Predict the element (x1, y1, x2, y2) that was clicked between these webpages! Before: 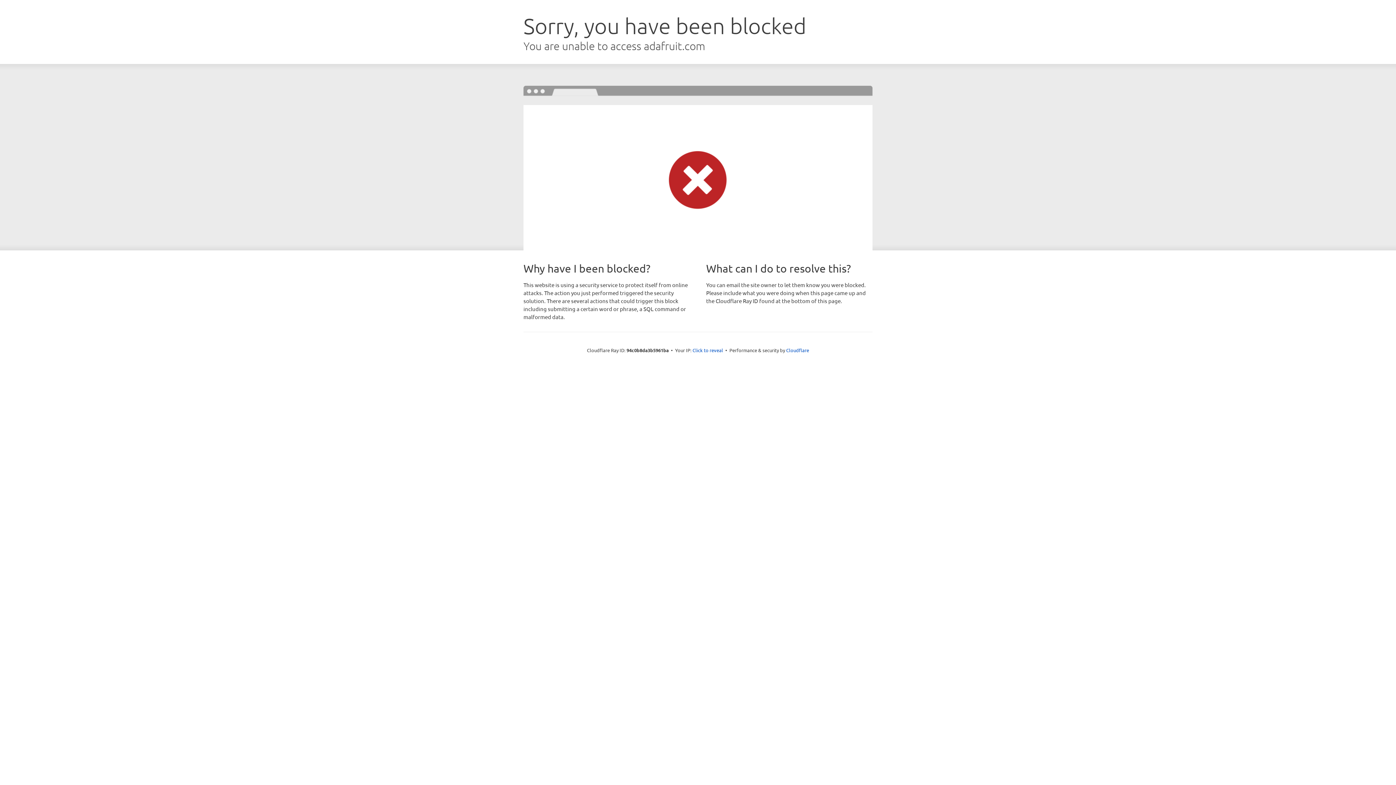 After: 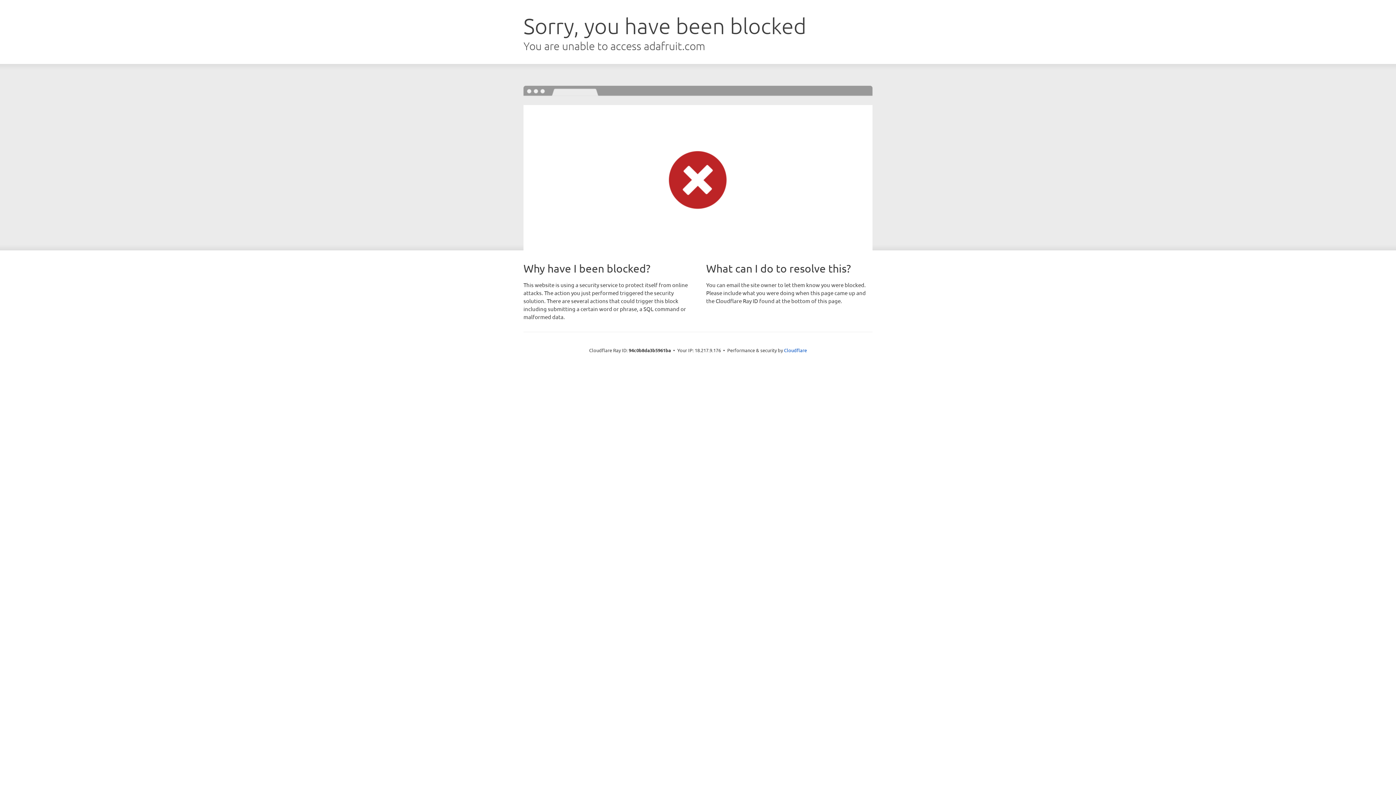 Action: bbox: (692, 346, 723, 353) label: Click to reveal